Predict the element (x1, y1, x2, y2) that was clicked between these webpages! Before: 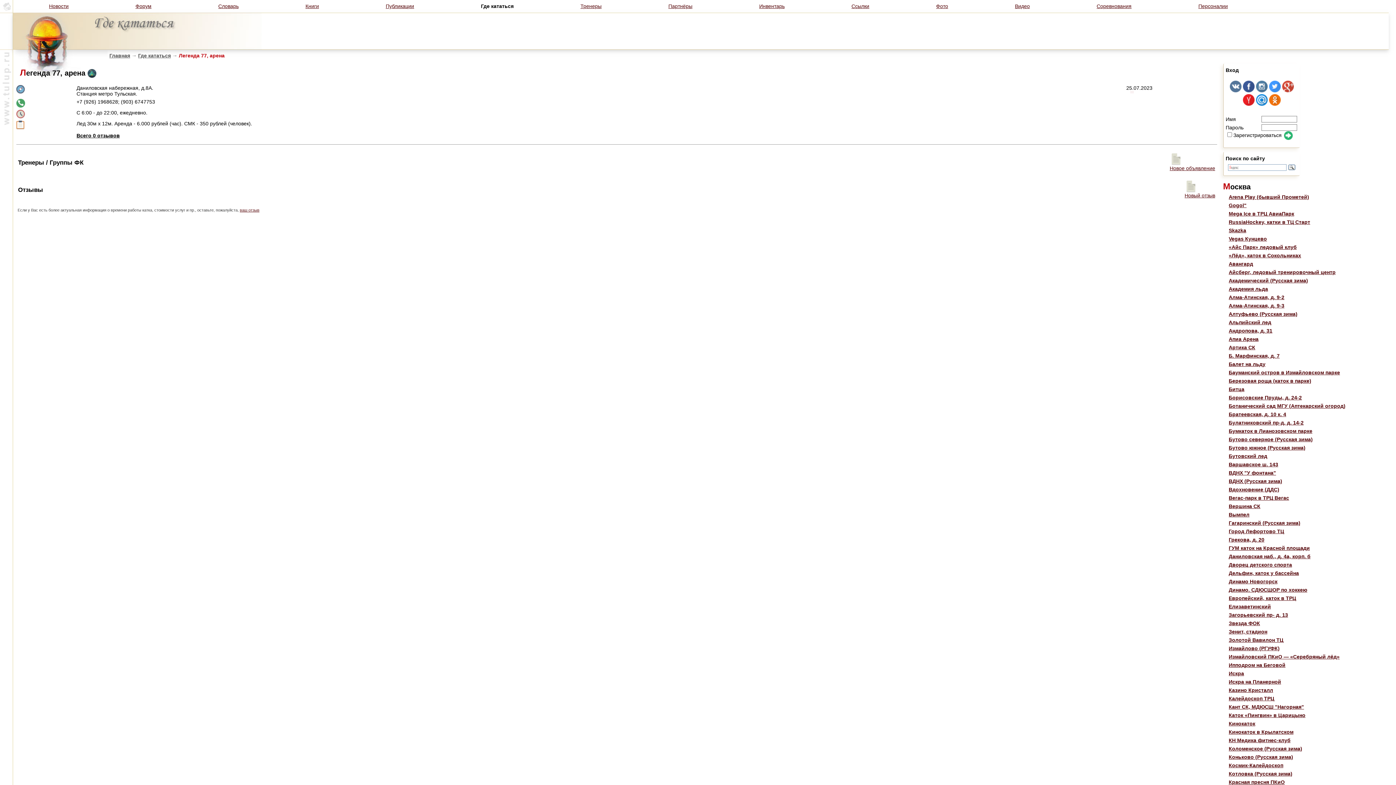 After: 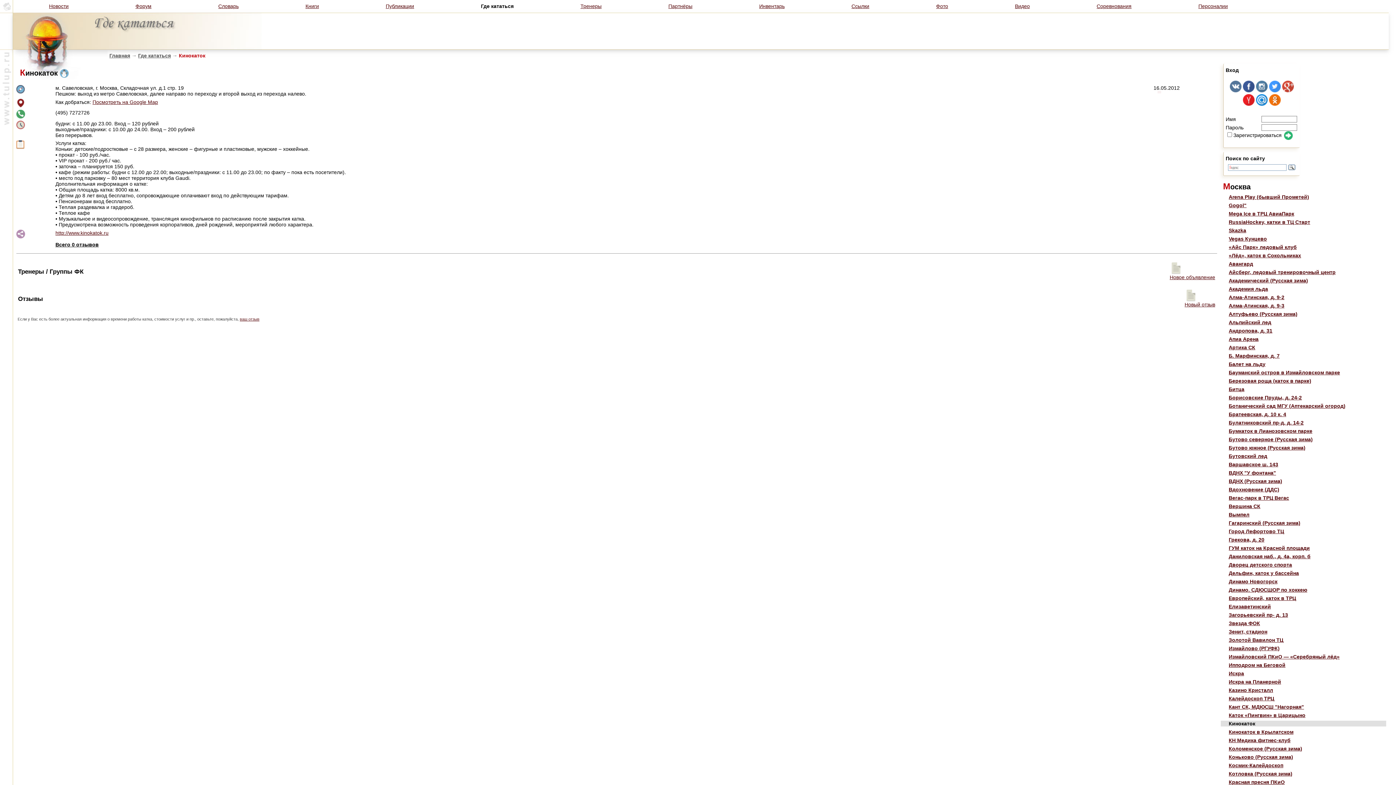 Action: label: Кинокаток bbox: (1229, 721, 1255, 726)